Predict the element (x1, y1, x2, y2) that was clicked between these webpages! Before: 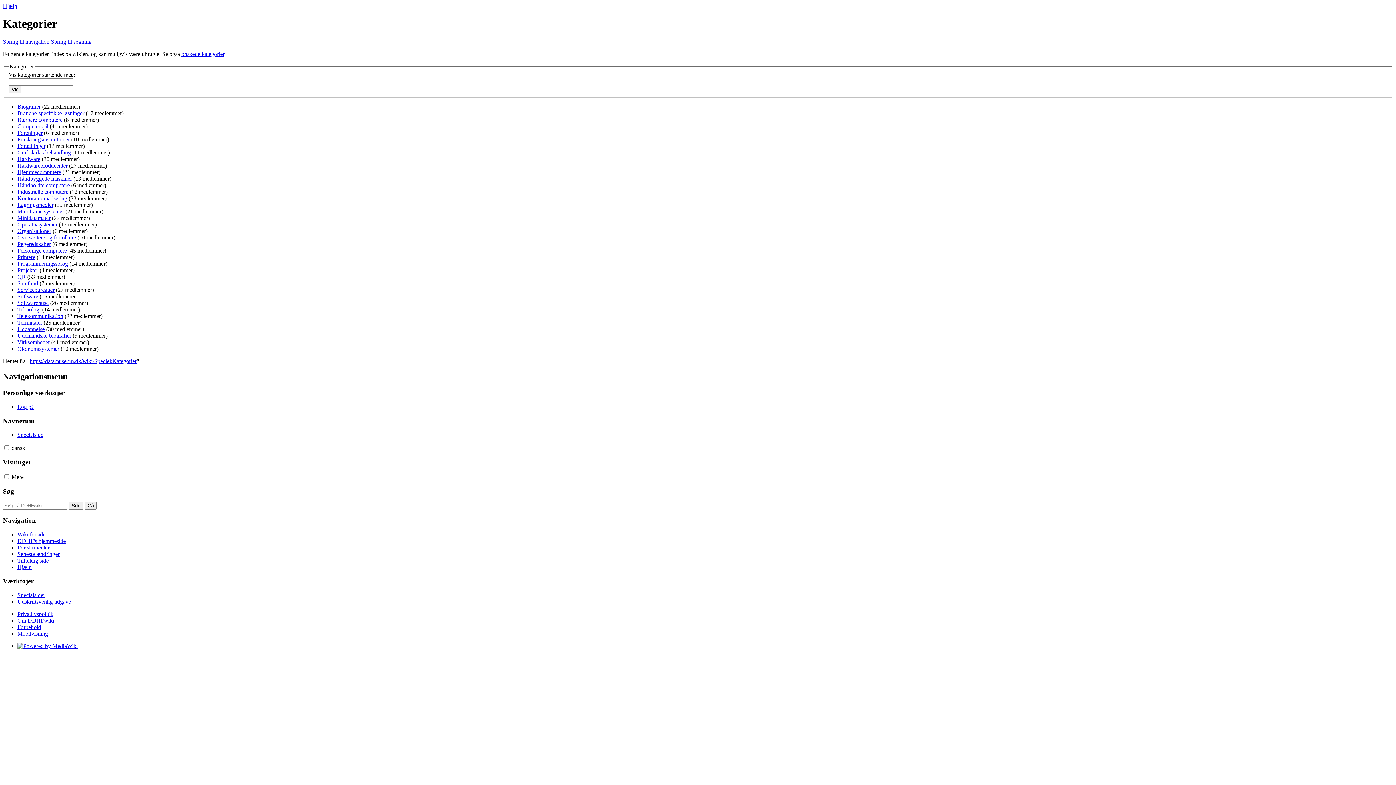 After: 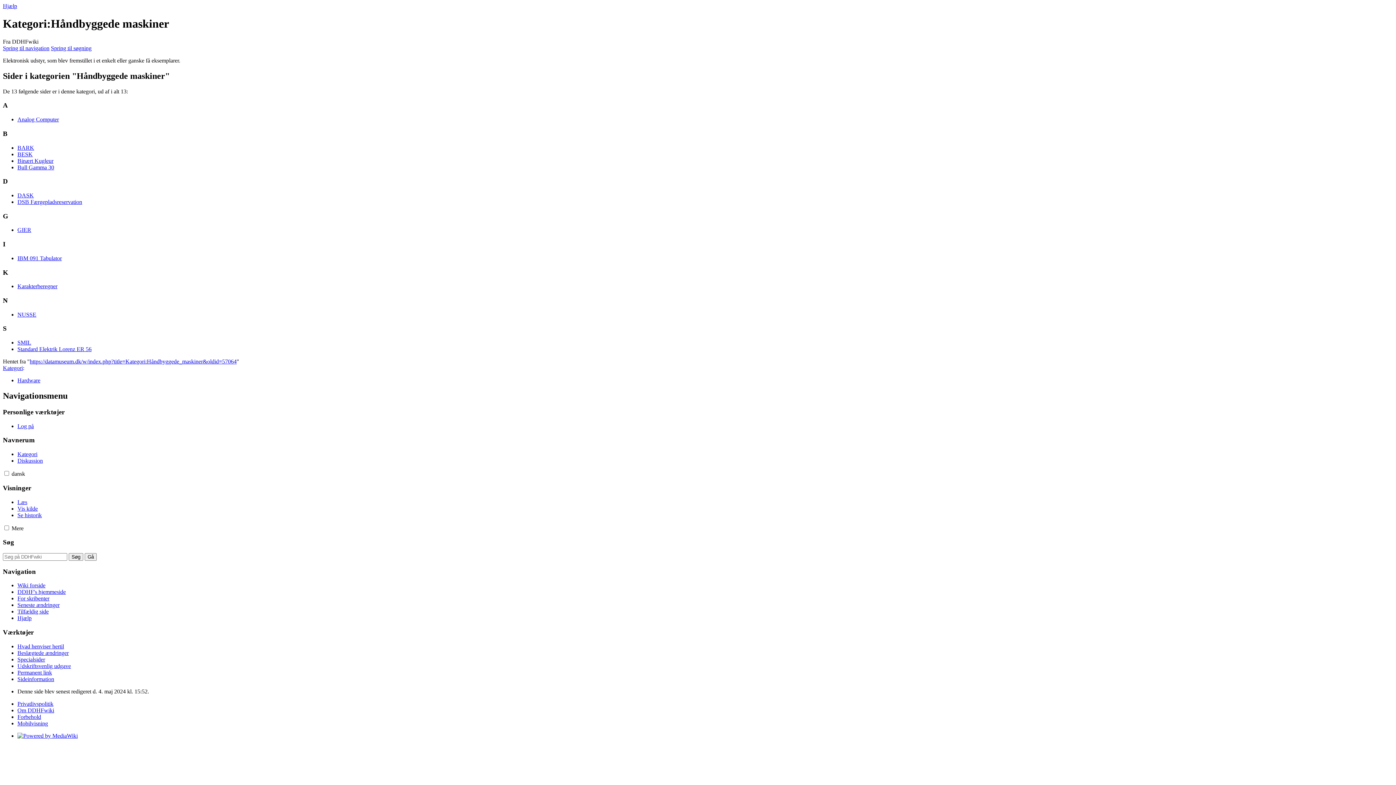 Action: label: Håndbyggede maskiner bbox: (17, 175, 72, 181)